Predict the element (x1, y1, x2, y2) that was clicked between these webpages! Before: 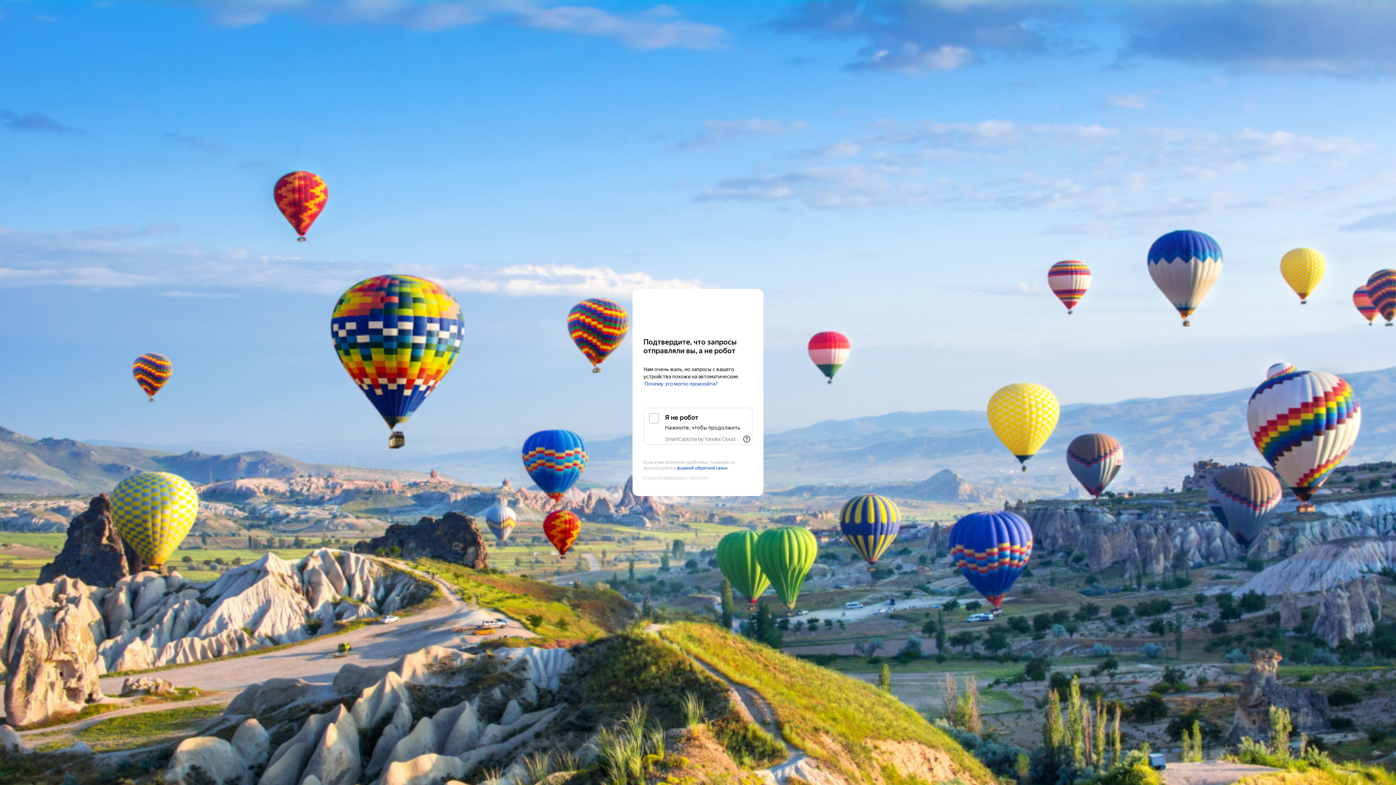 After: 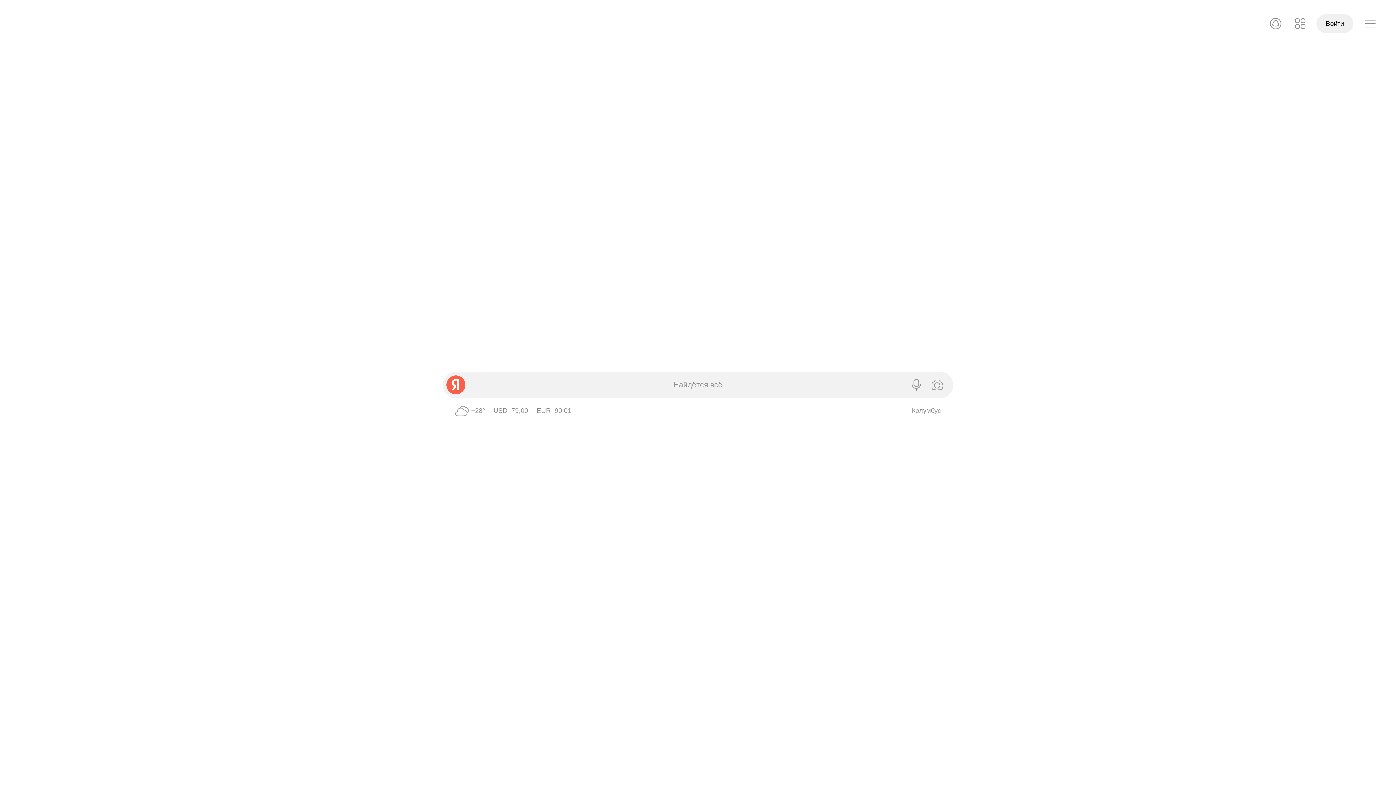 Action: bbox: (643, 303, 752, 316) label: Yandex